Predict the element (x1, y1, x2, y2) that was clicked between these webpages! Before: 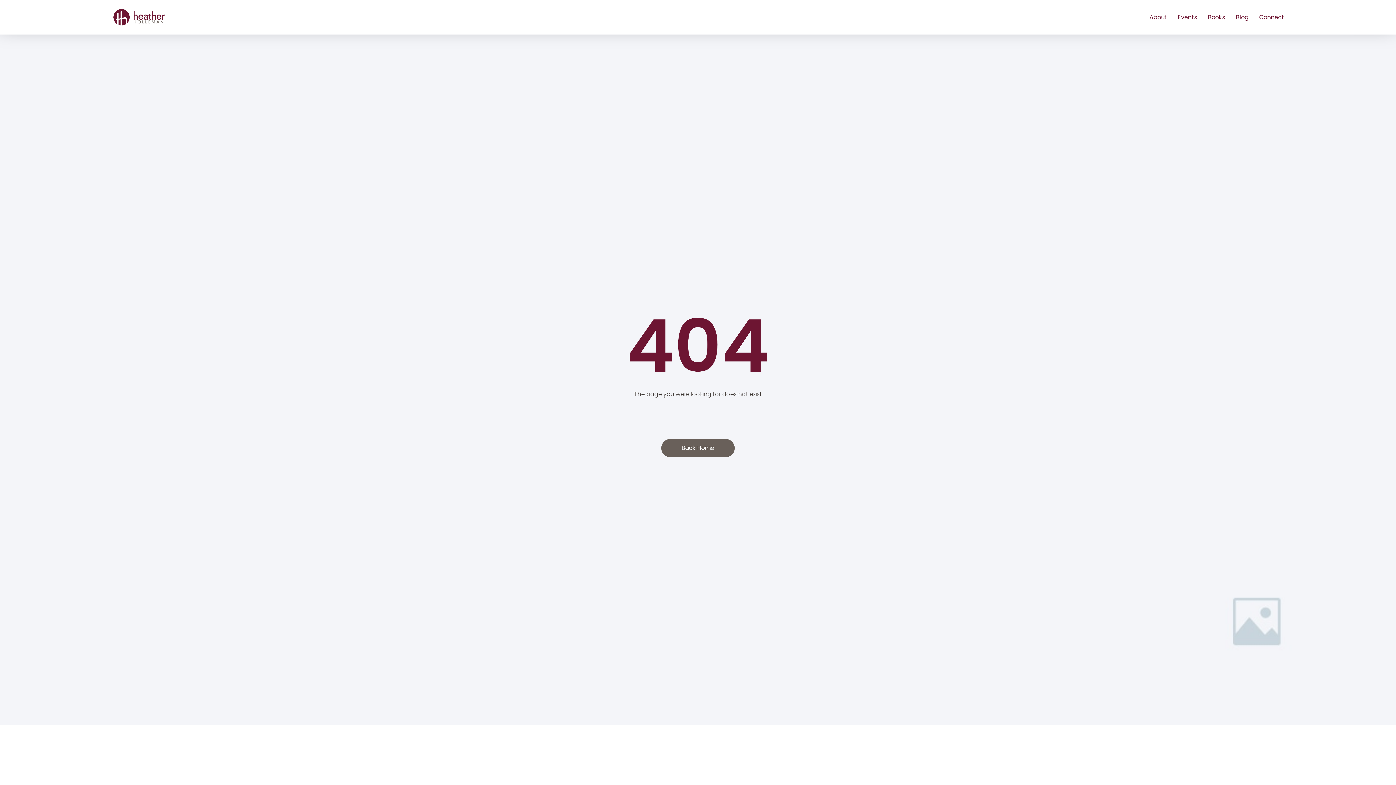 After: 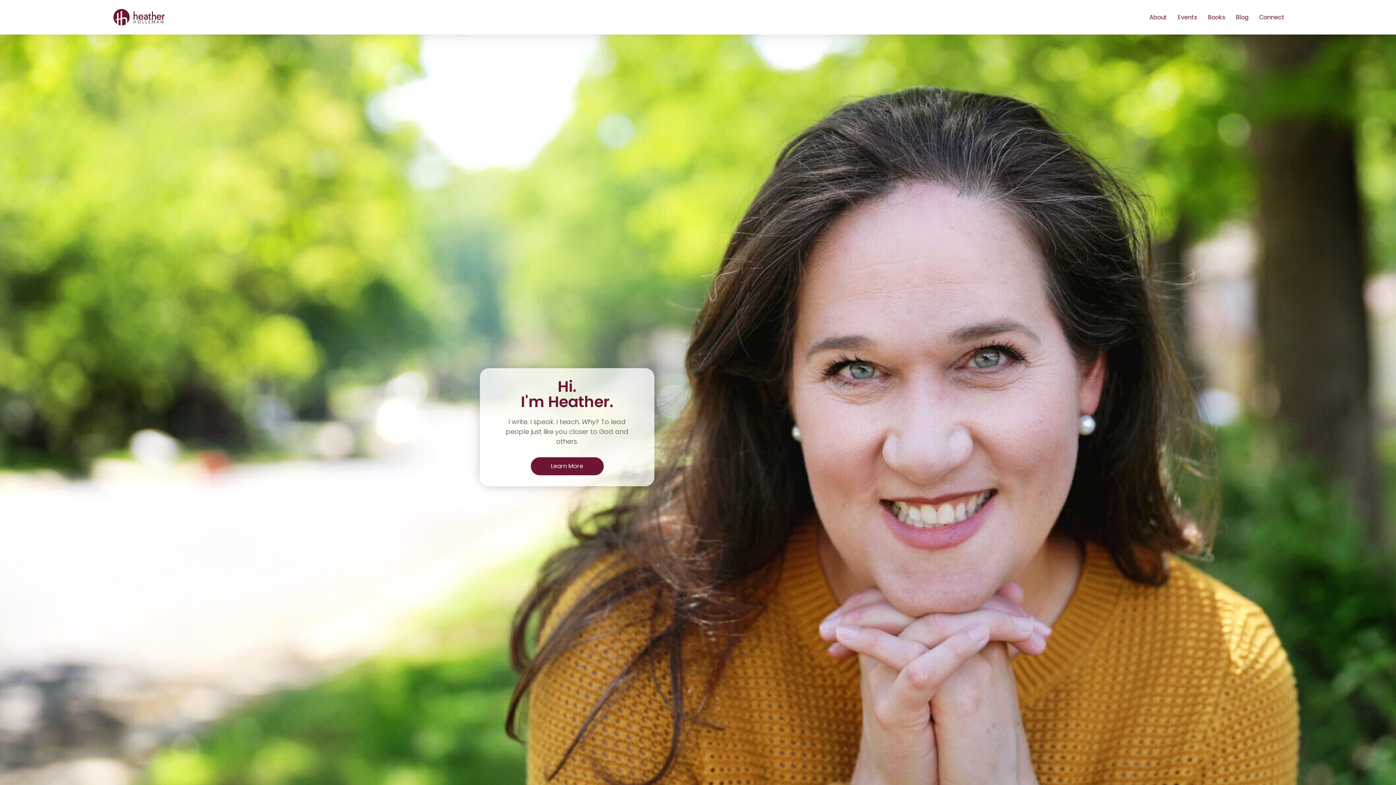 Action: label: Back Home bbox: (661, 439, 734, 457)